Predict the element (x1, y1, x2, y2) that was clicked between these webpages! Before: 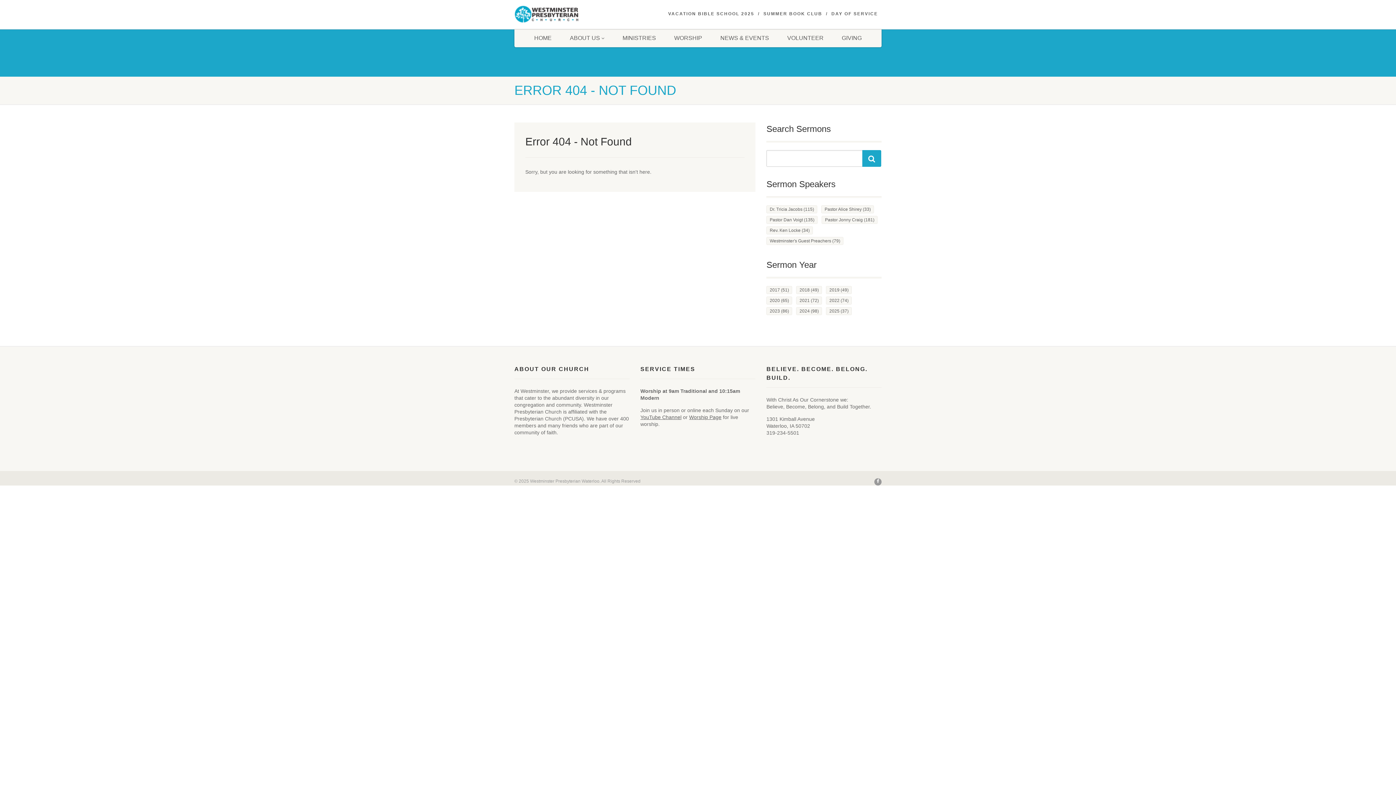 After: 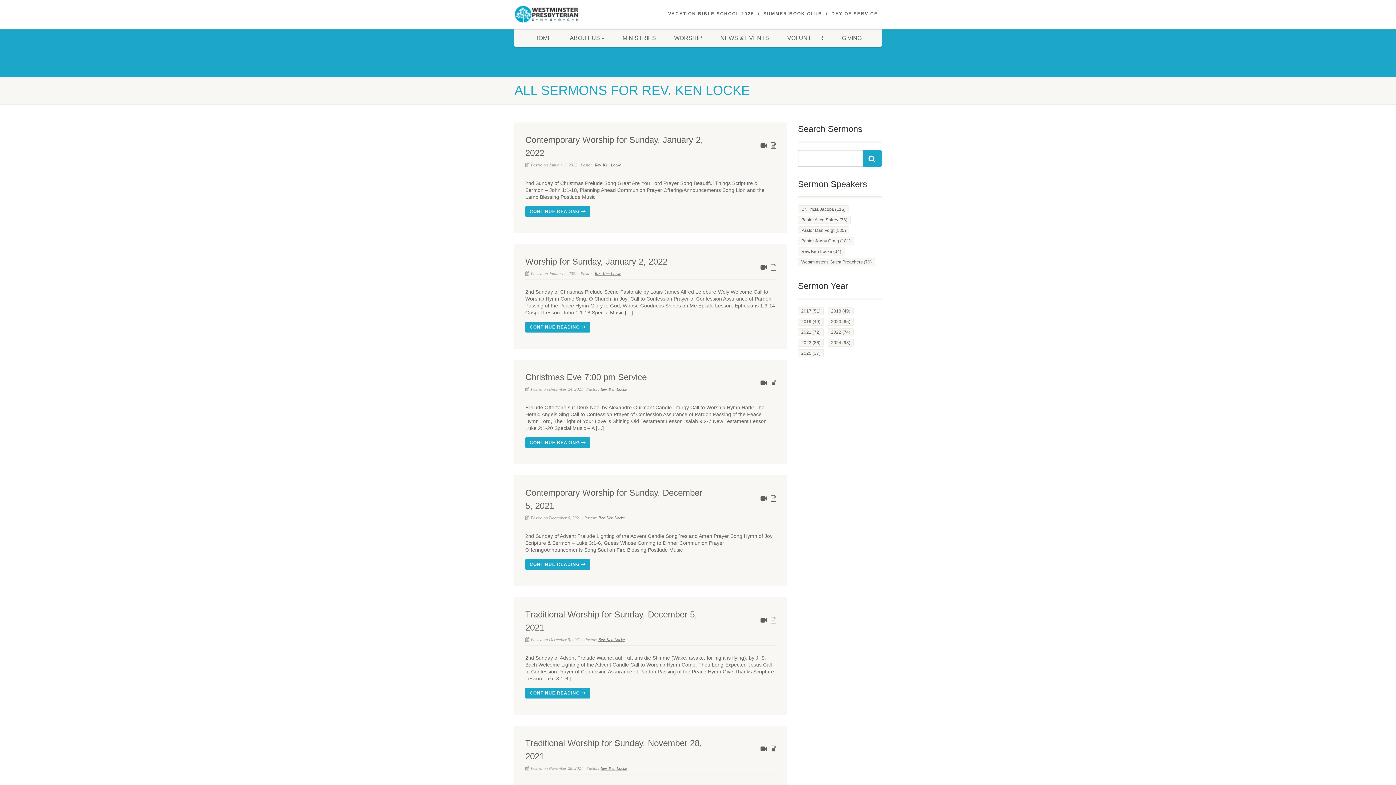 Action: label: Rev. Ken Locke (34 items) bbox: (766, 226, 813, 234)